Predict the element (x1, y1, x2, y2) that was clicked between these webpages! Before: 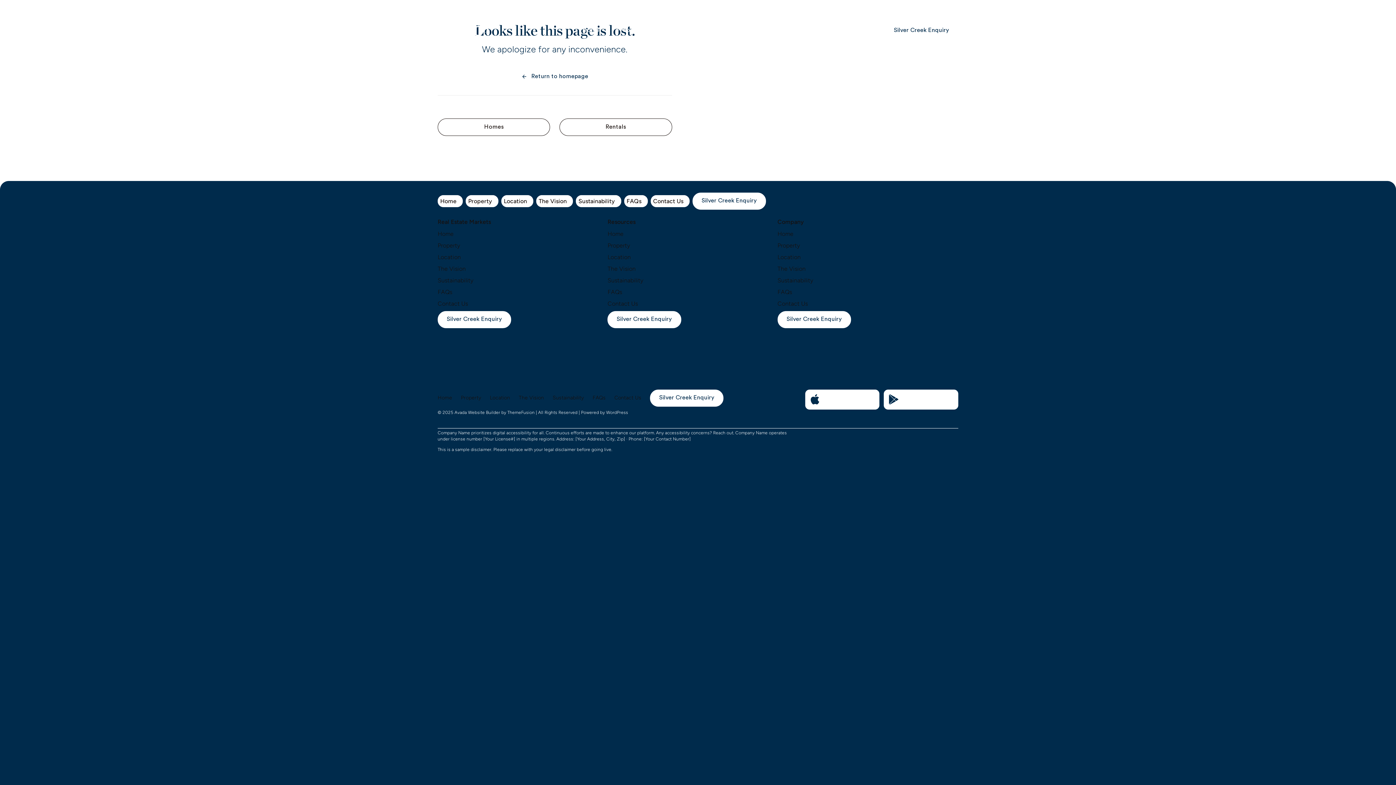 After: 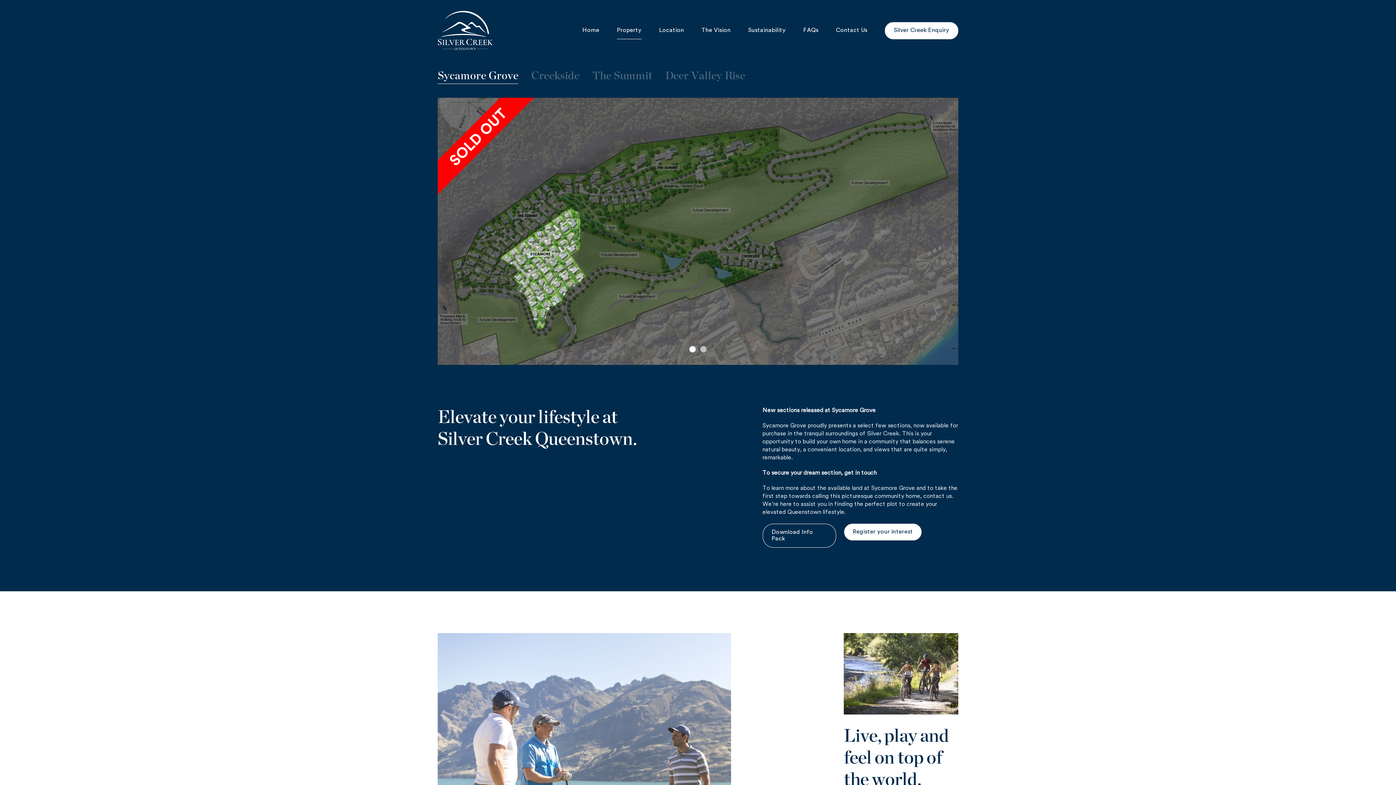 Action: bbox: (465, 195, 498, 207) label: Property